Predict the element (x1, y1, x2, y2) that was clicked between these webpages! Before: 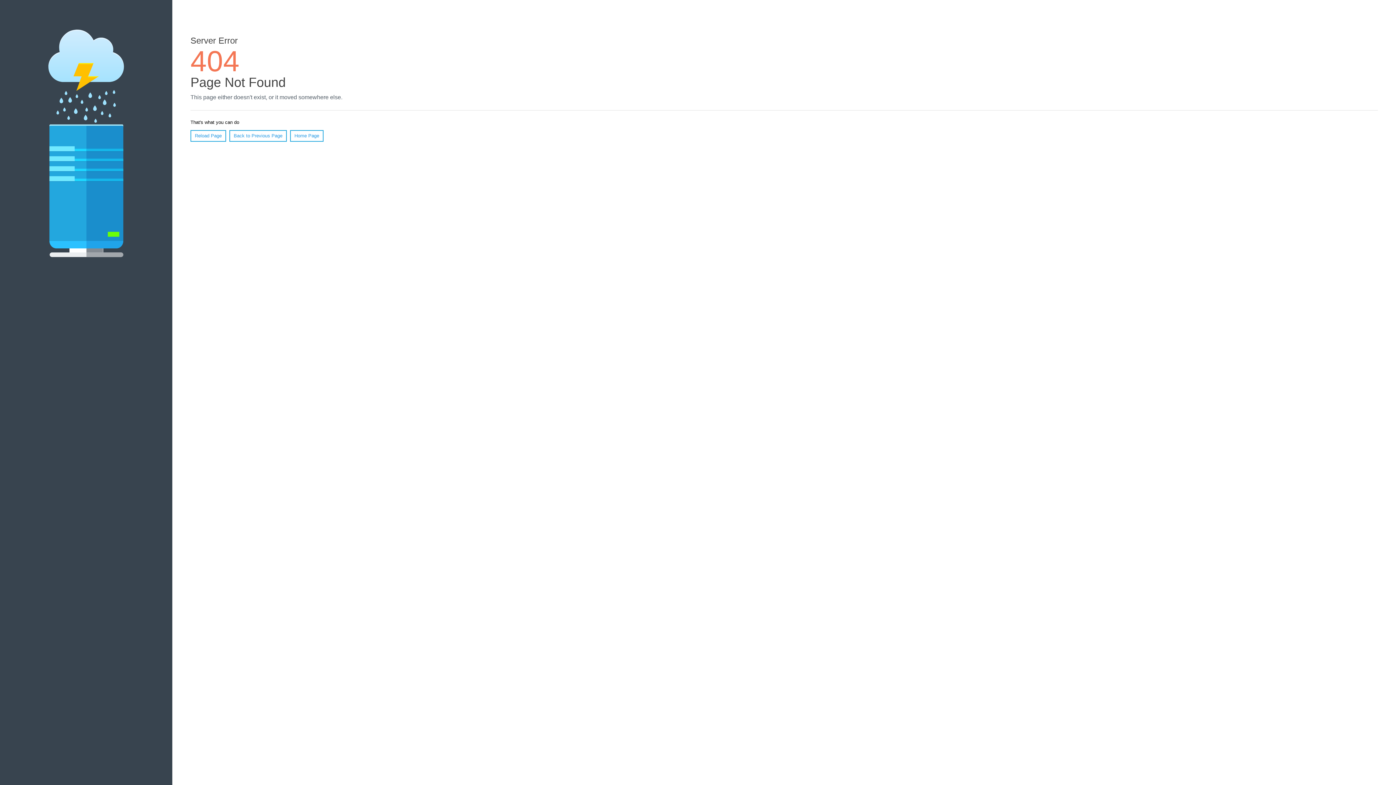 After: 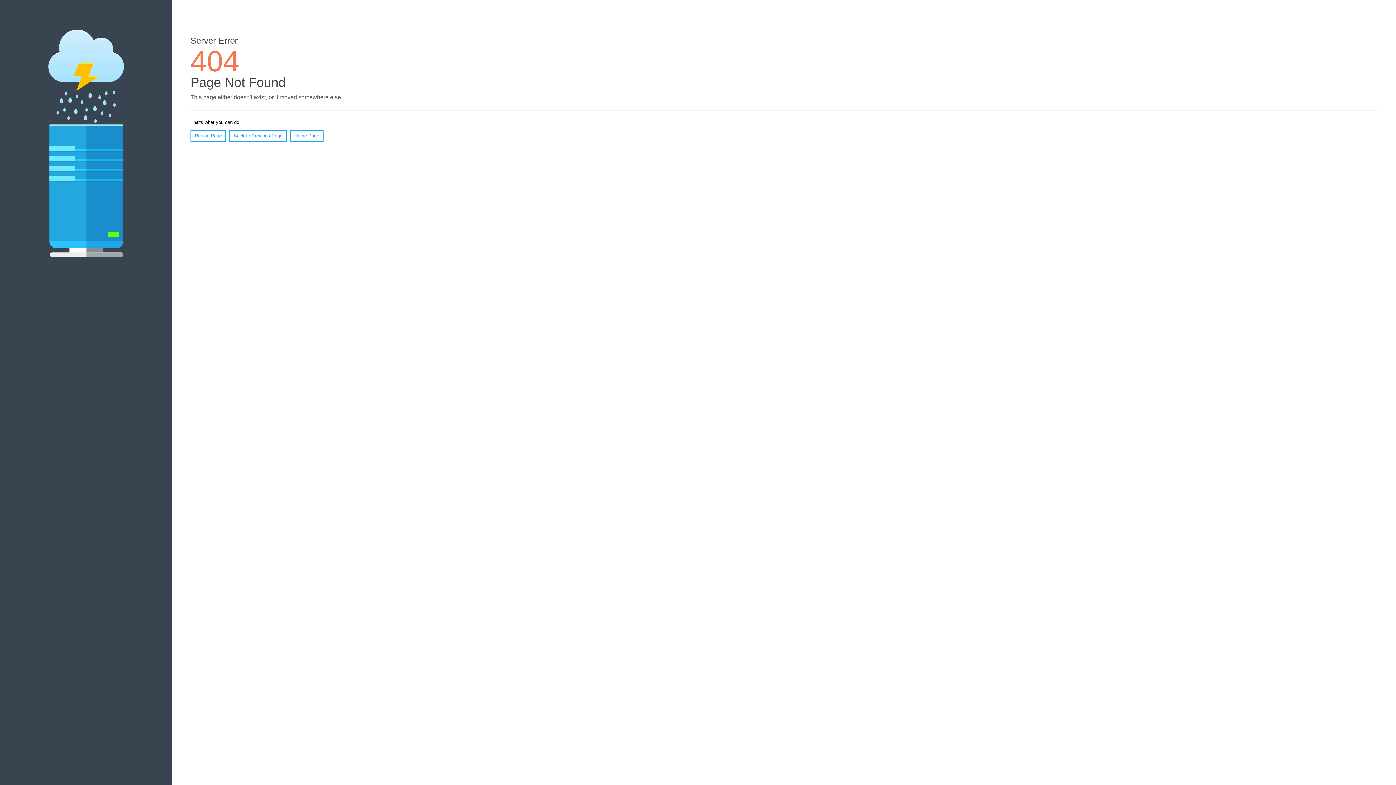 Action: bbox: (190, 130, 226, 141) label: Reload Page